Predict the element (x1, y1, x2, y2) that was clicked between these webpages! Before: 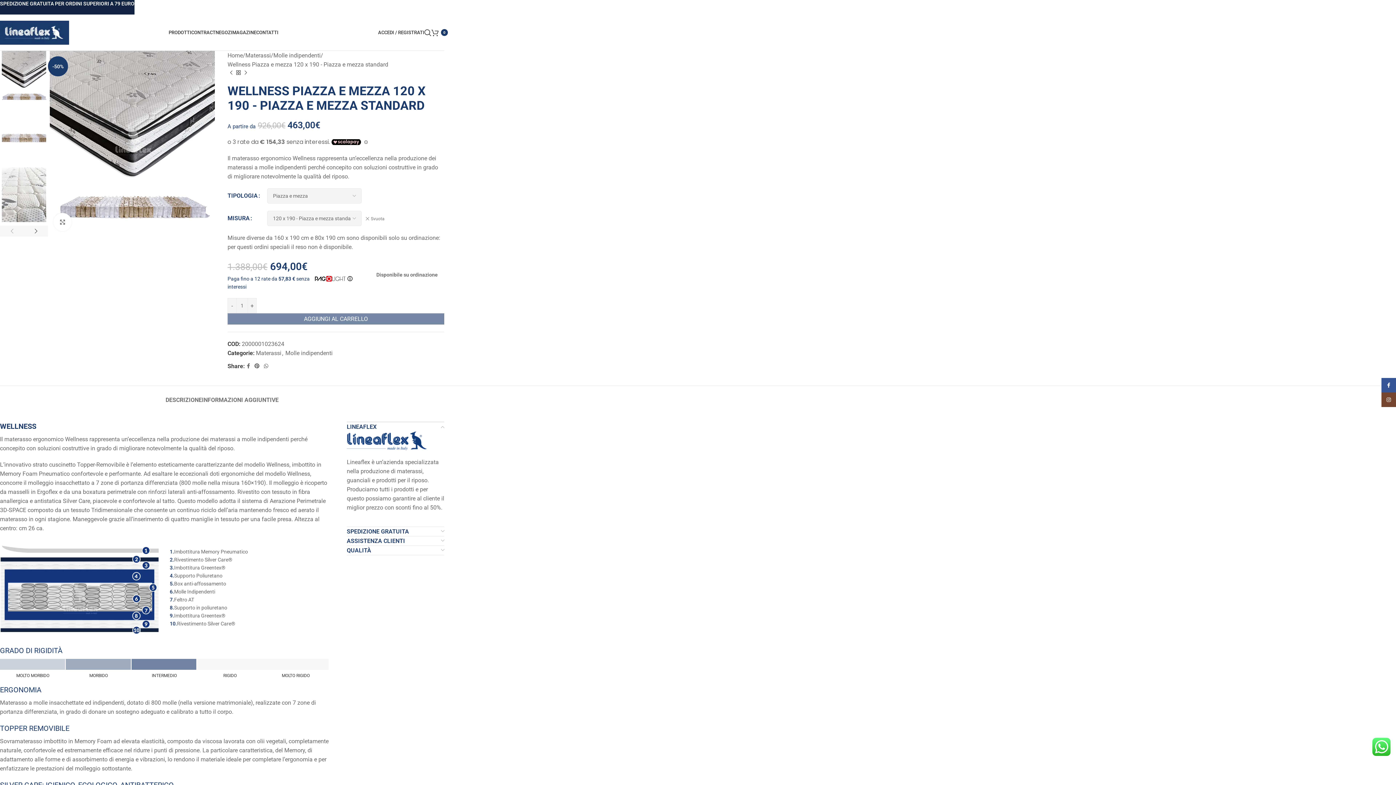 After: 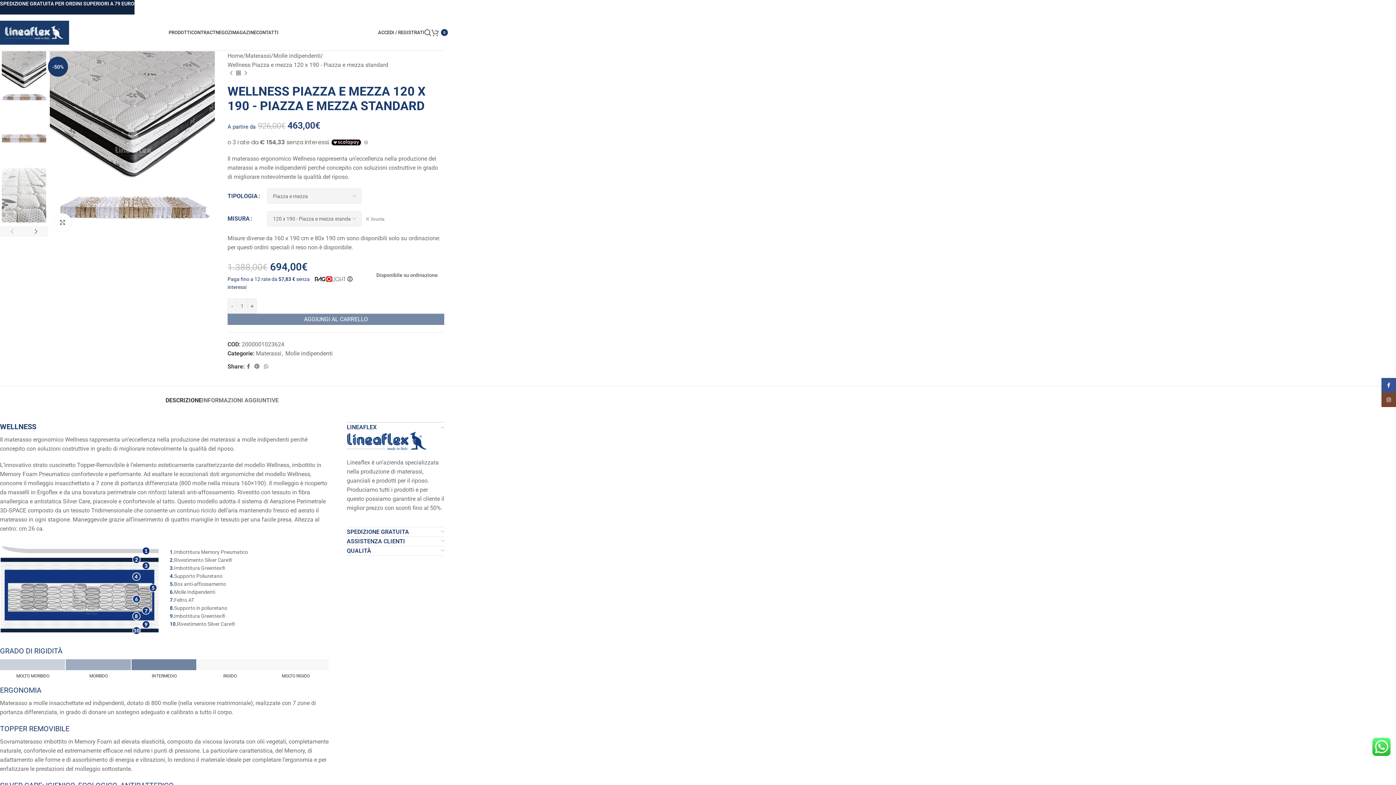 Action: bbox: (165, 385, 202, 407) label: DESCRIZIONE